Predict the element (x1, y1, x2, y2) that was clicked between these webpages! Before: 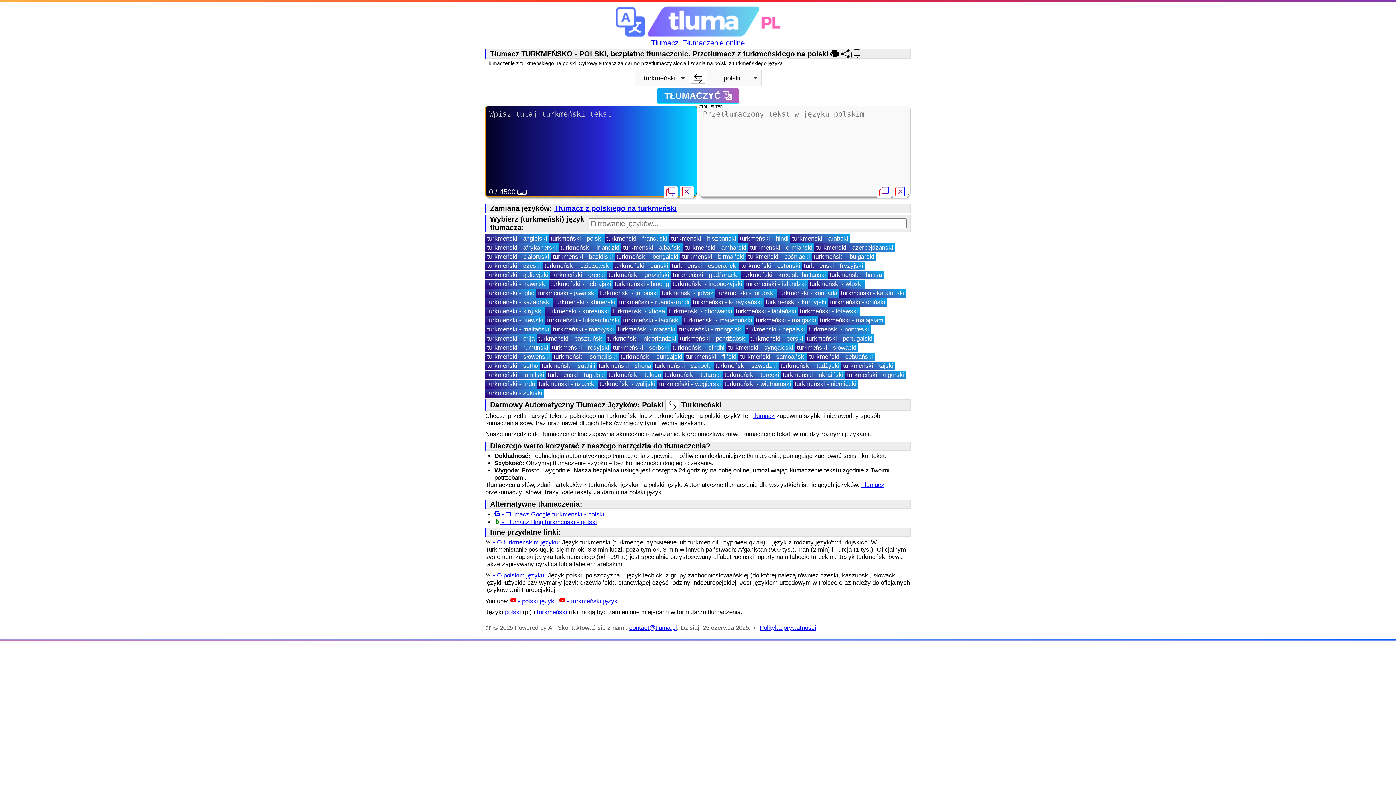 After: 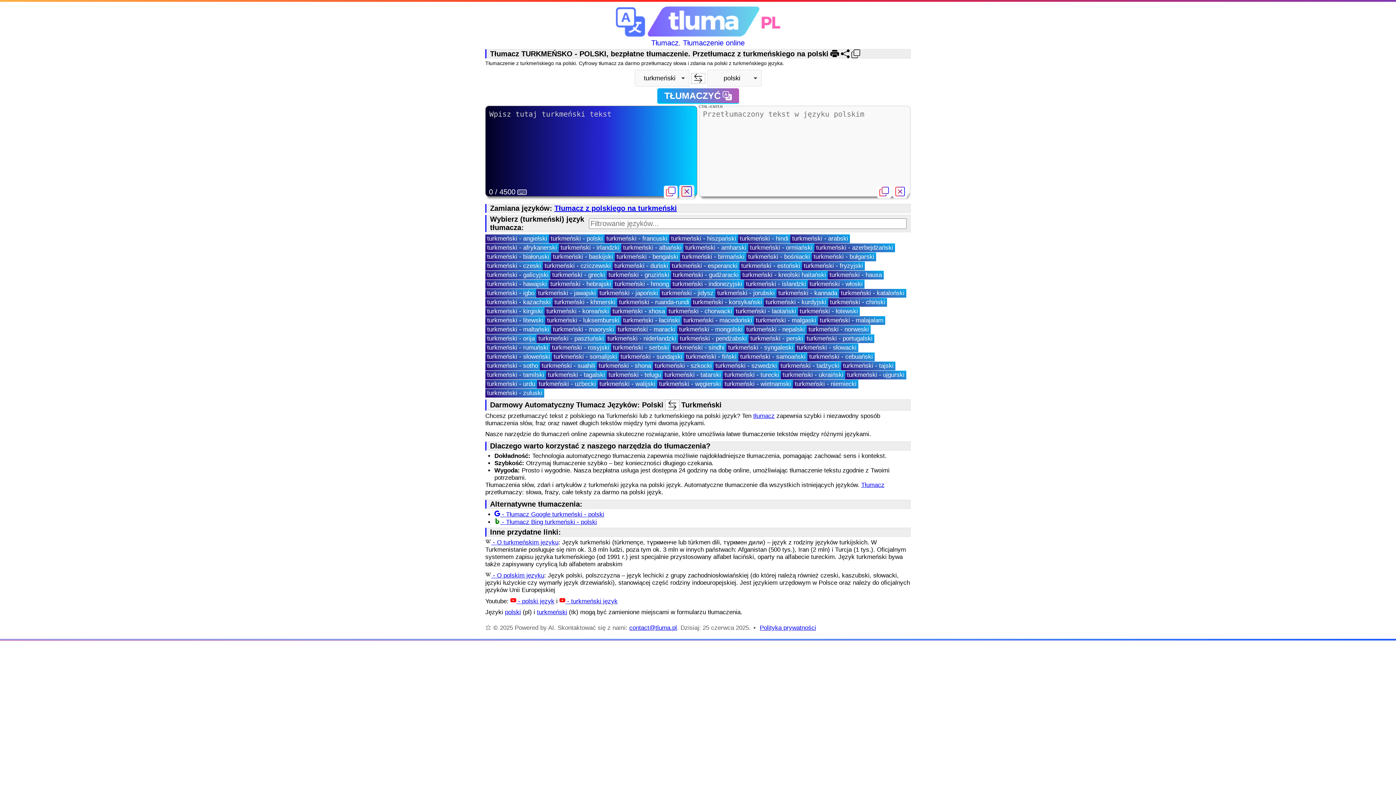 Action: bbox: (679, 185, 693, 198)